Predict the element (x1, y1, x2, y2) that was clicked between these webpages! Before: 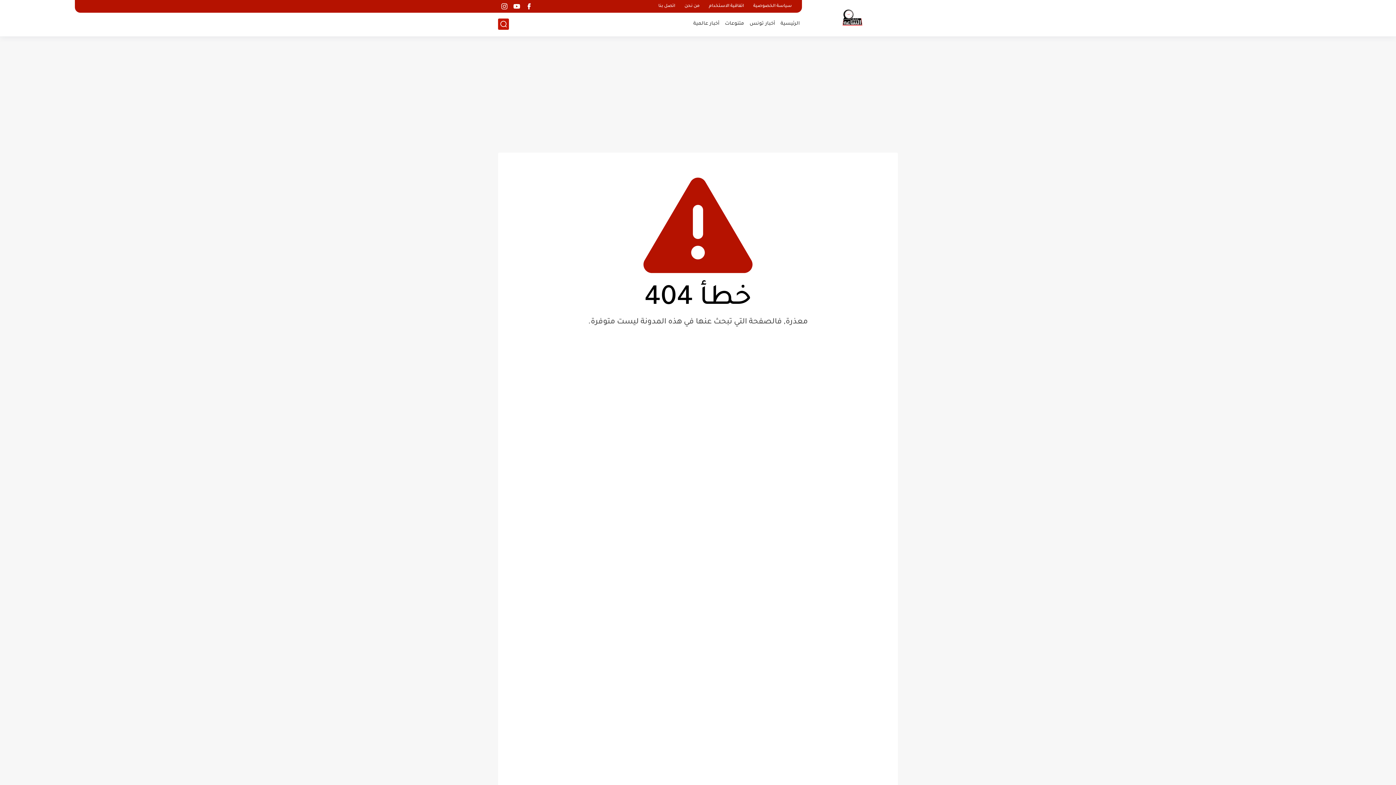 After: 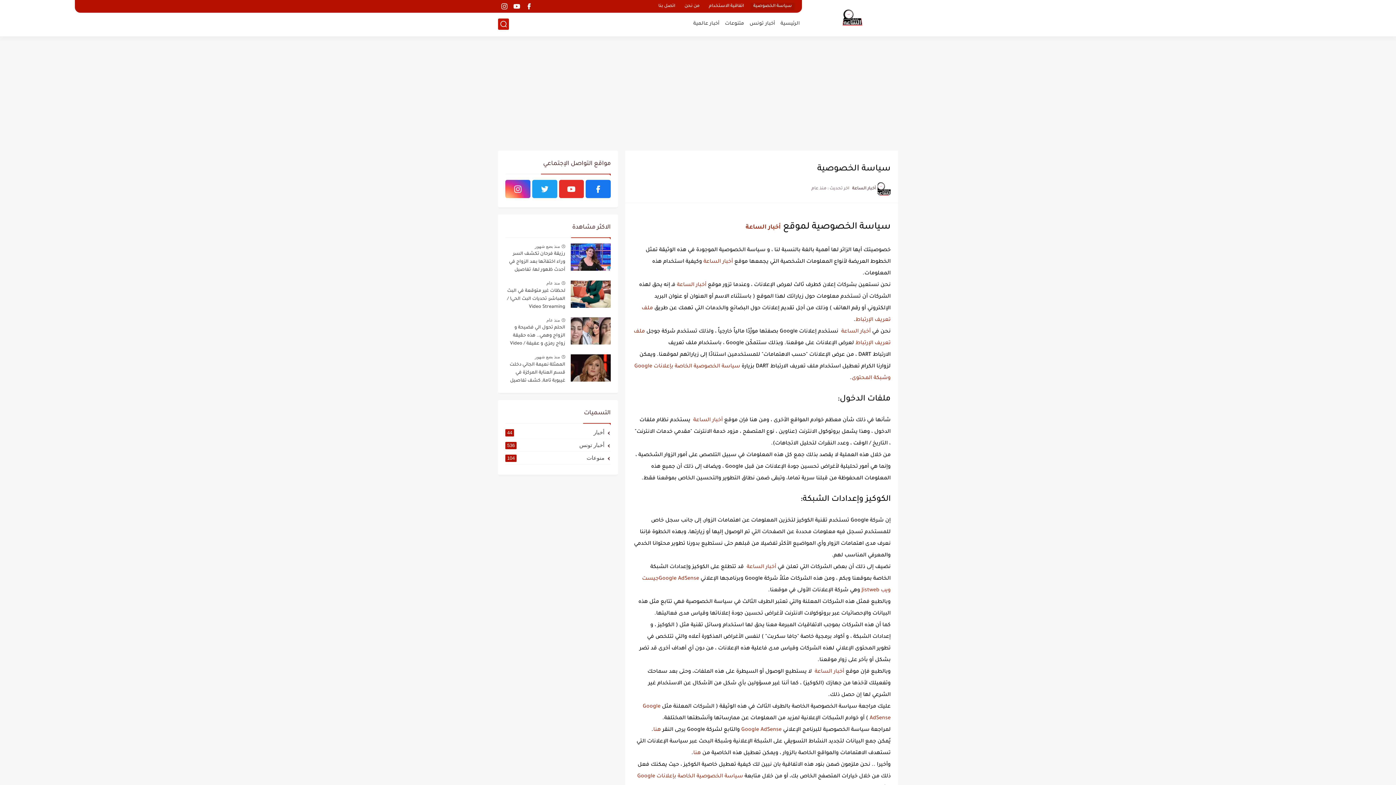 Action: bbox: (750, 2, 794, 10) label: سياسة الخصوصية